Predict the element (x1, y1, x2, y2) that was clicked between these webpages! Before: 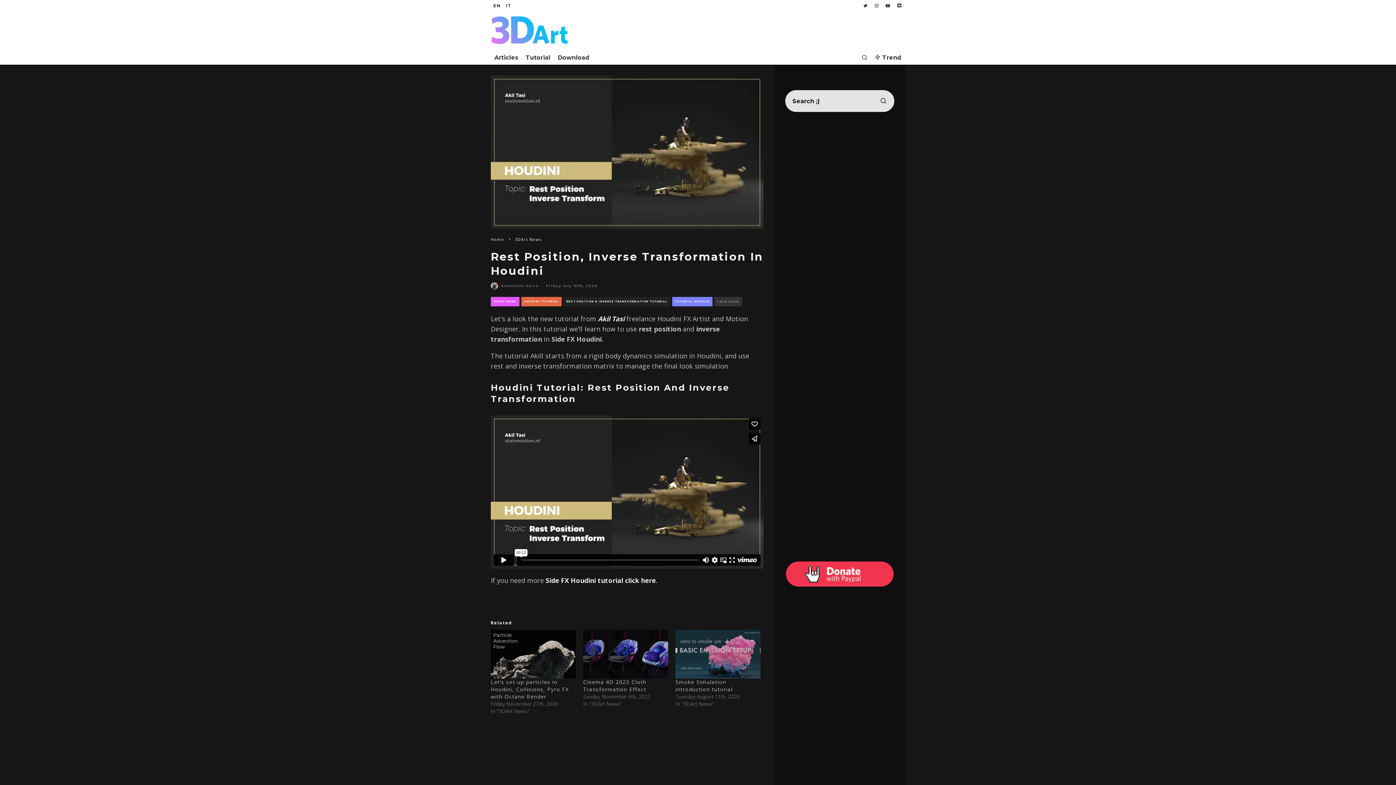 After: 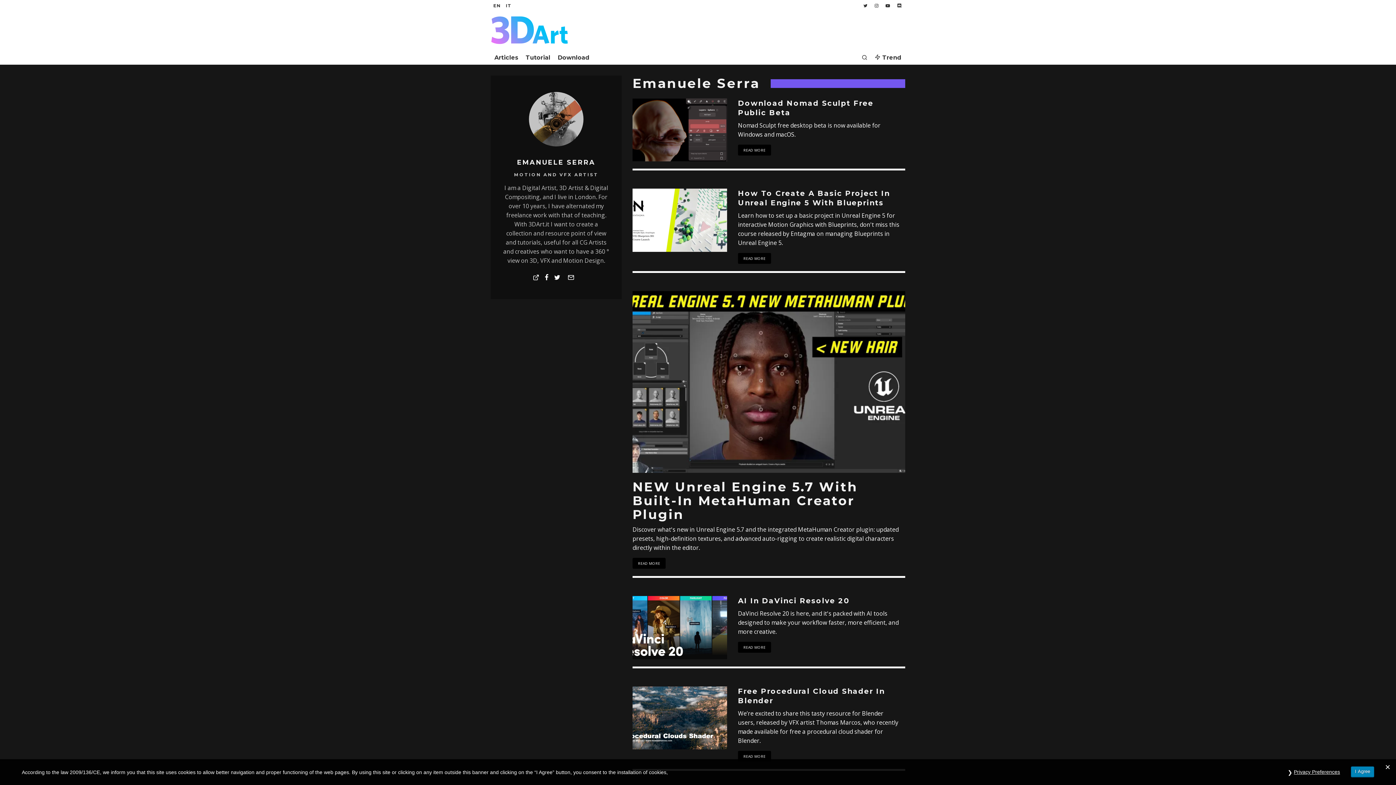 Action: bbox: (490, 282, 498, 289)